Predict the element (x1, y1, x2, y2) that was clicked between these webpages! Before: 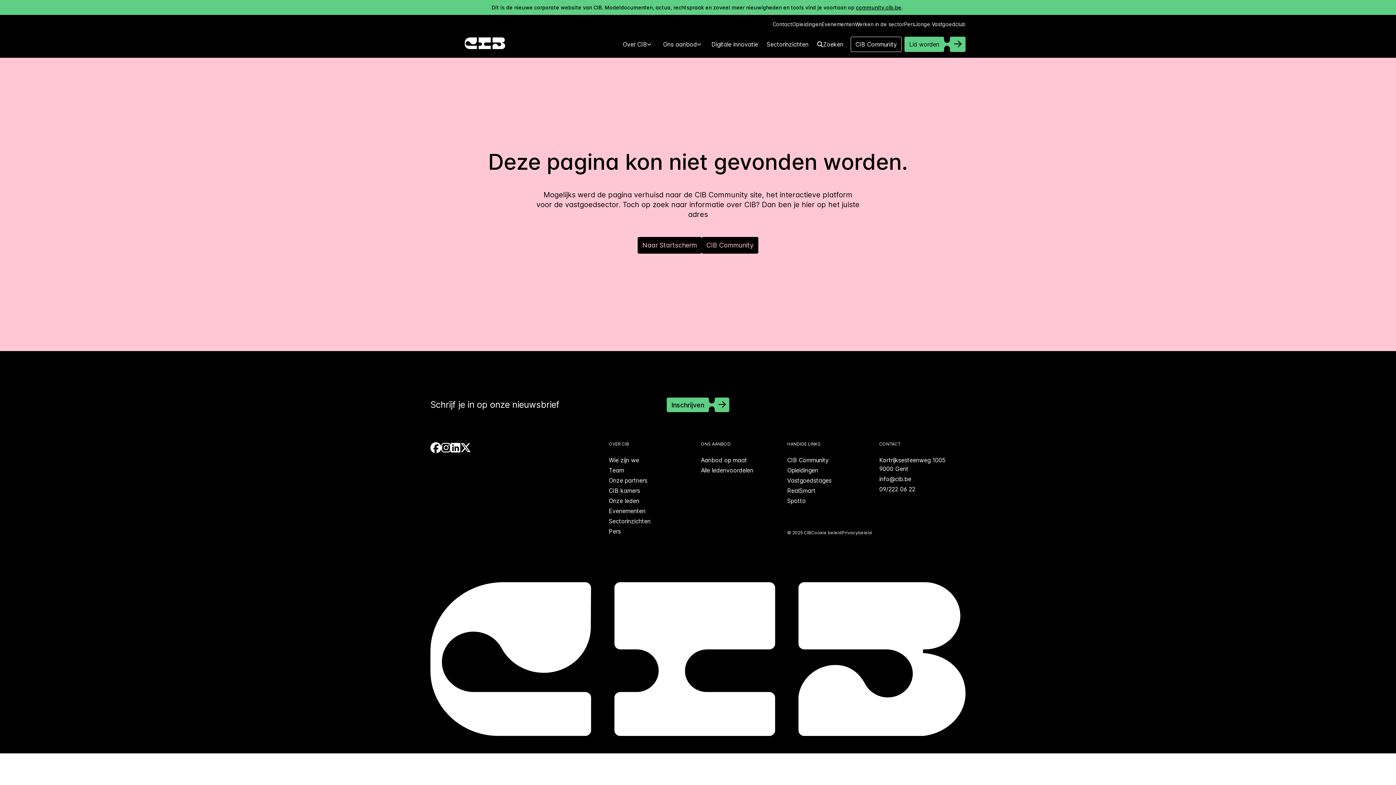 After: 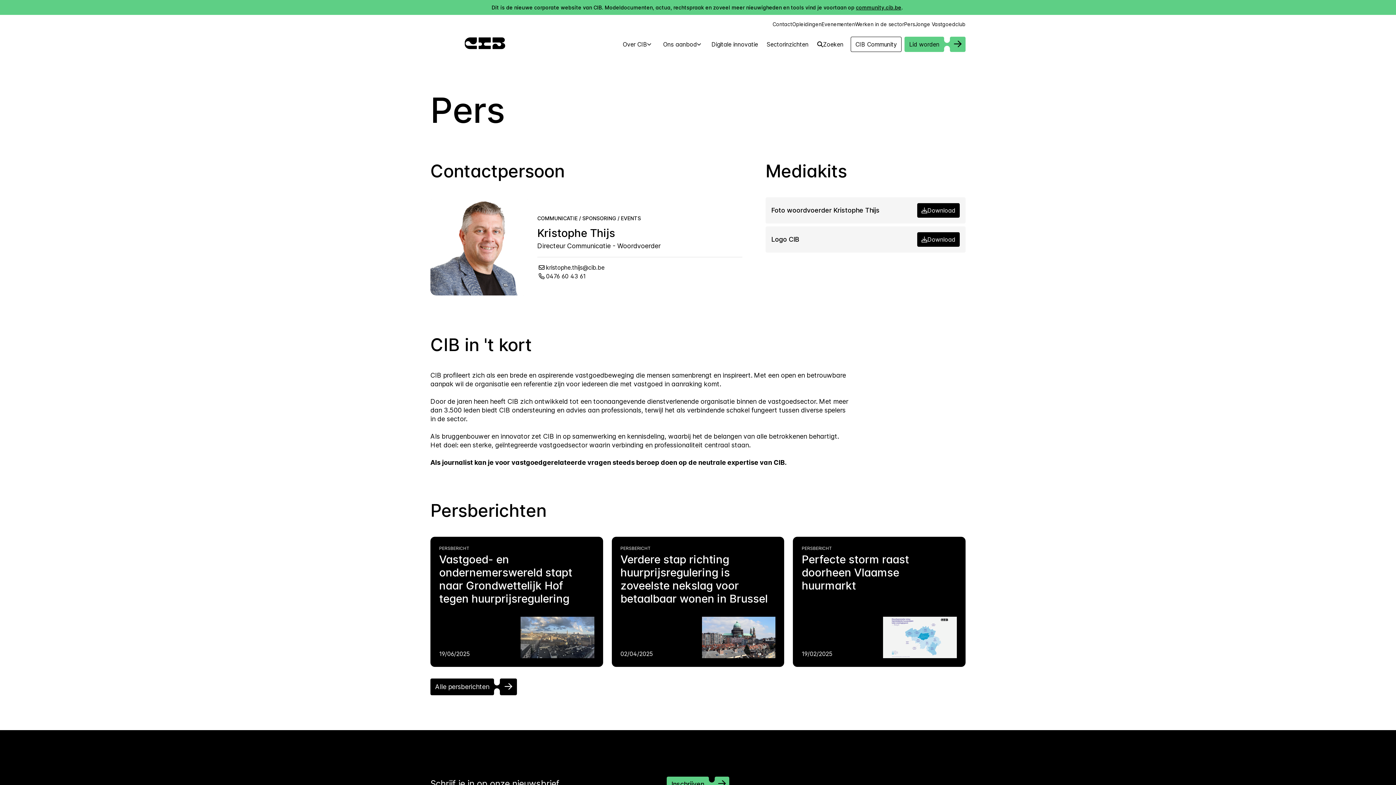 Action: label: Pers bbox: (608, 528, 620, 535)